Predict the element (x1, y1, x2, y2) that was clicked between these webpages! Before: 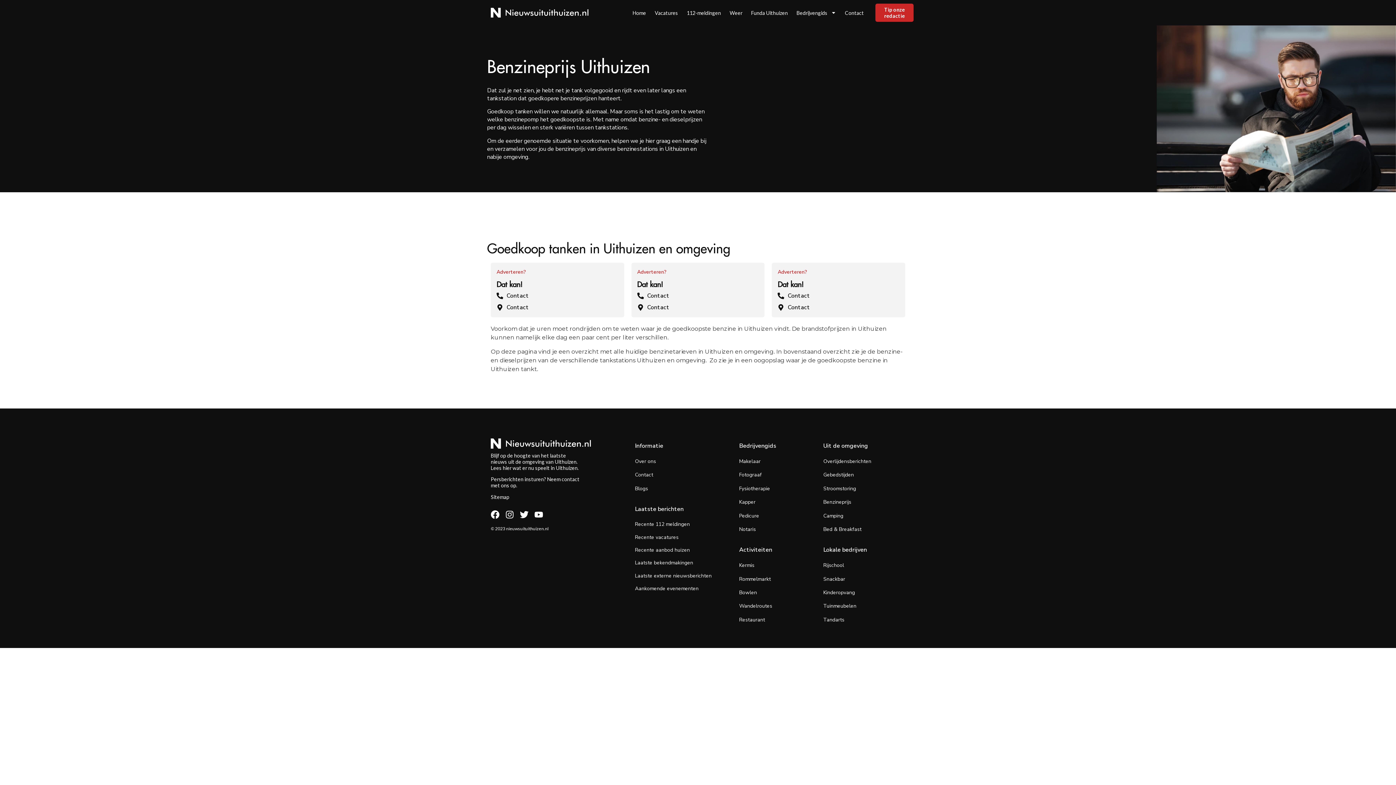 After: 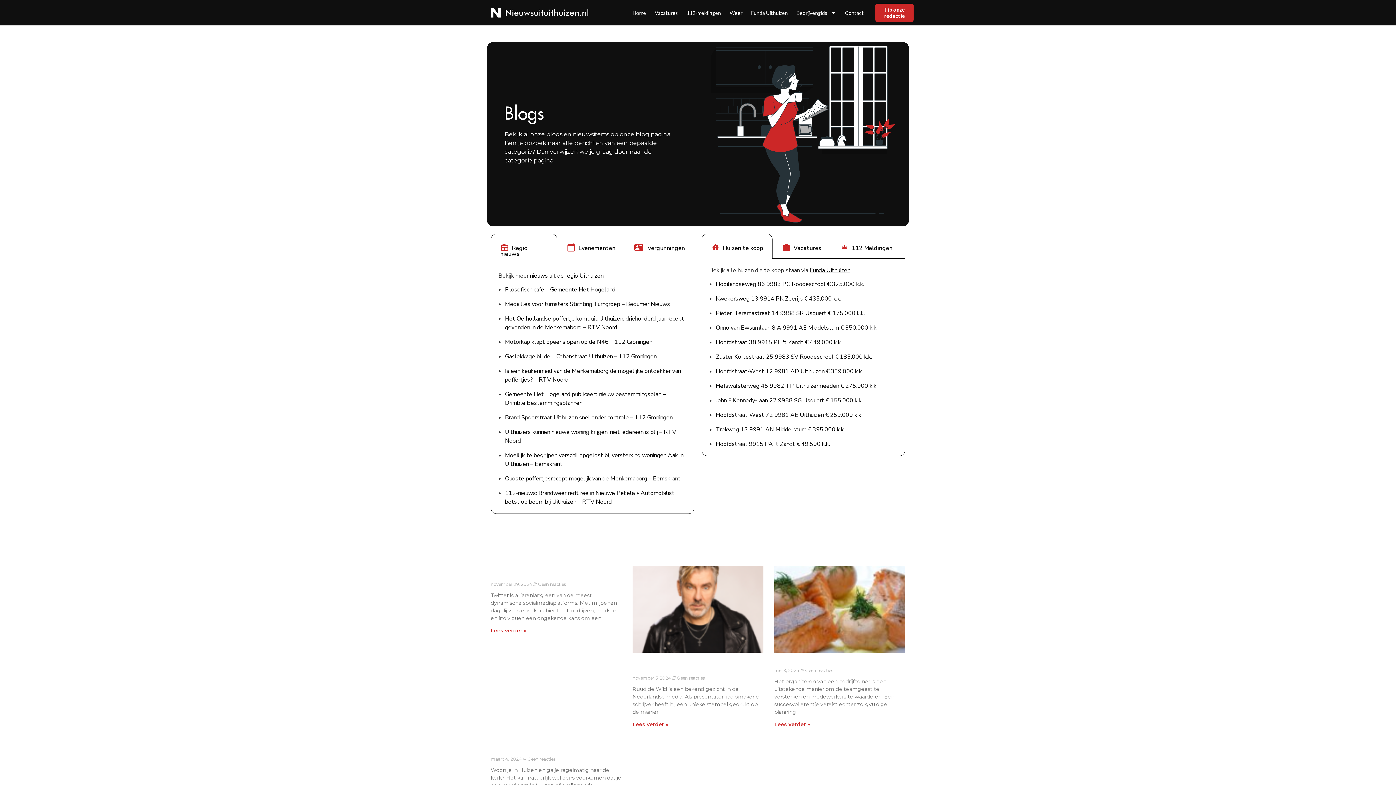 Action: label: Blogs bbox: (635, 485, 648, 492)